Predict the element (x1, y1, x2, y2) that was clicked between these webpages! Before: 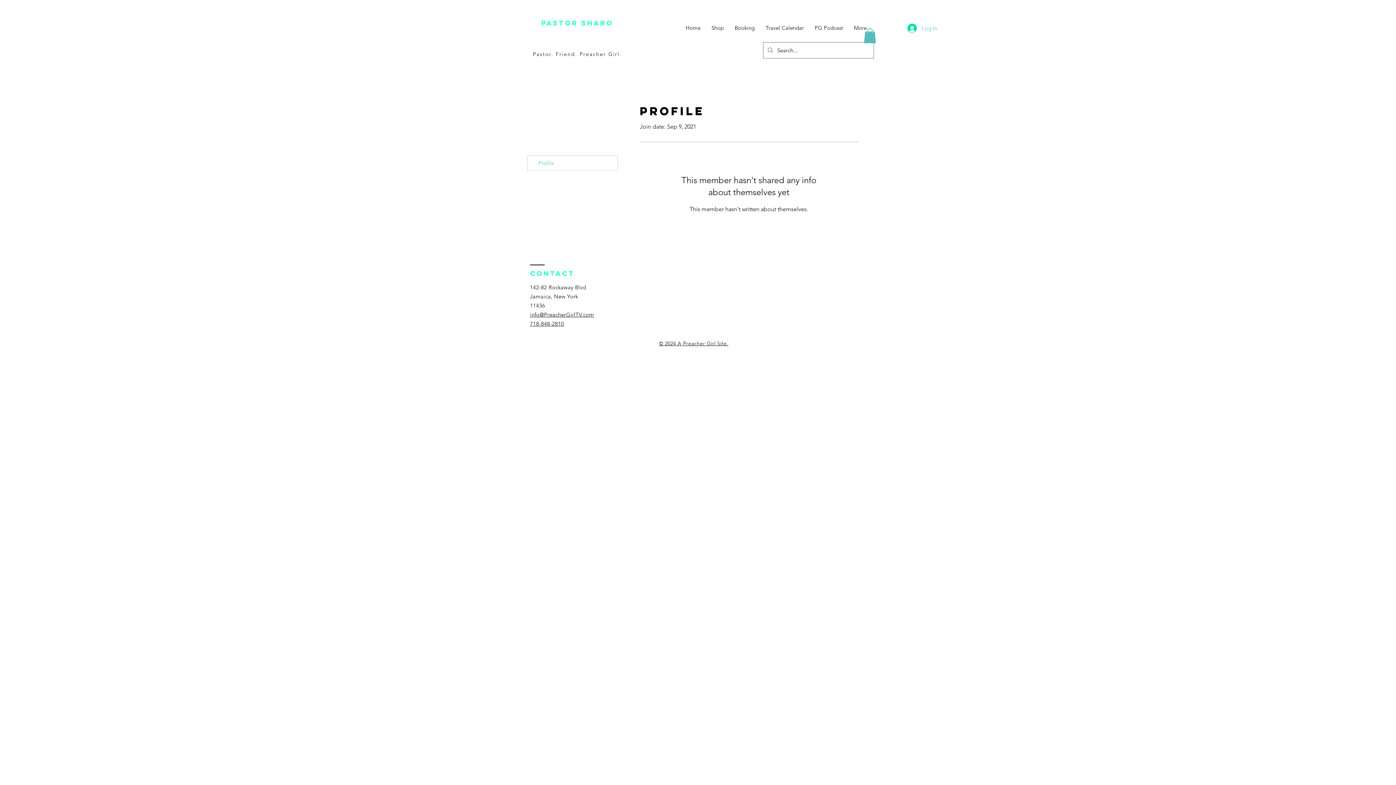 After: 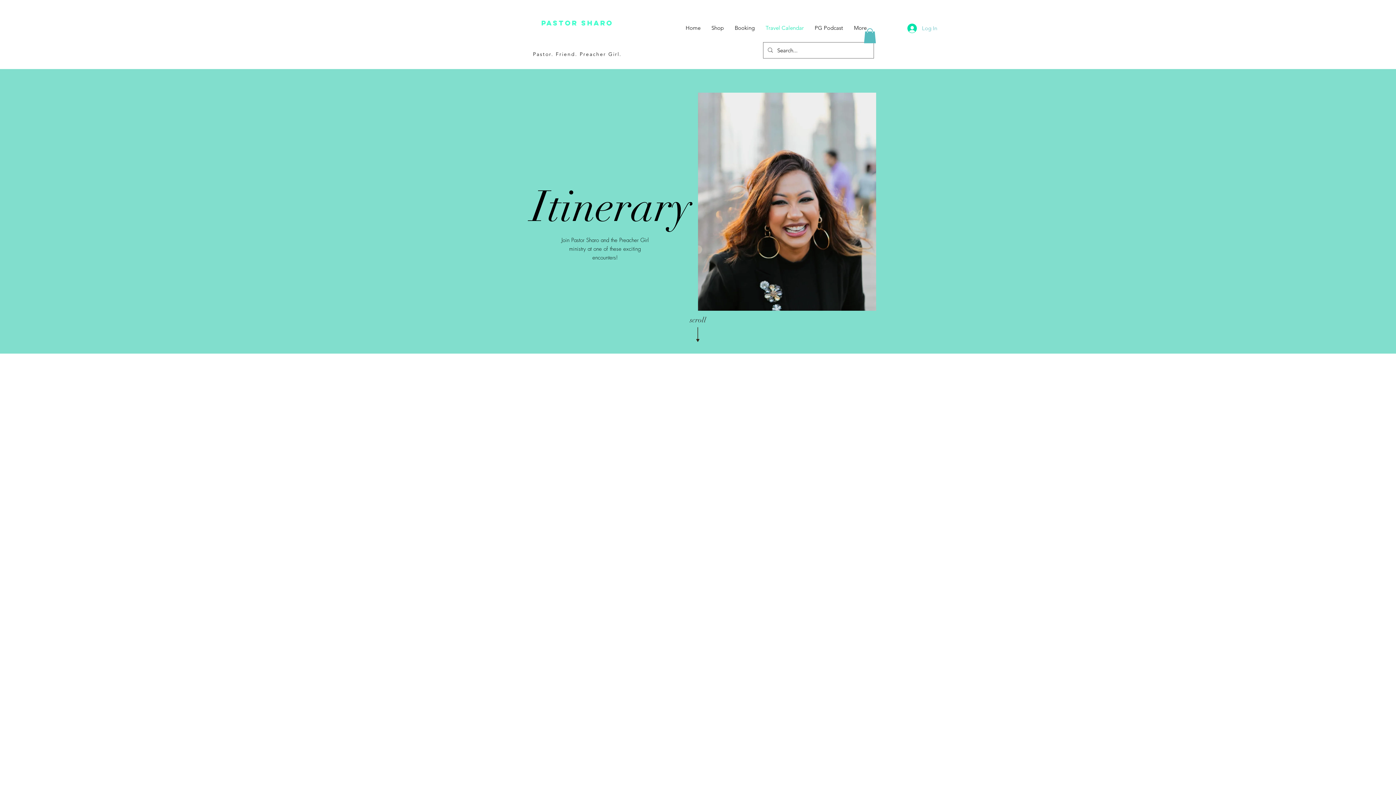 Action: label: Travel Calendar bbox: (760, 18, 809, 37)